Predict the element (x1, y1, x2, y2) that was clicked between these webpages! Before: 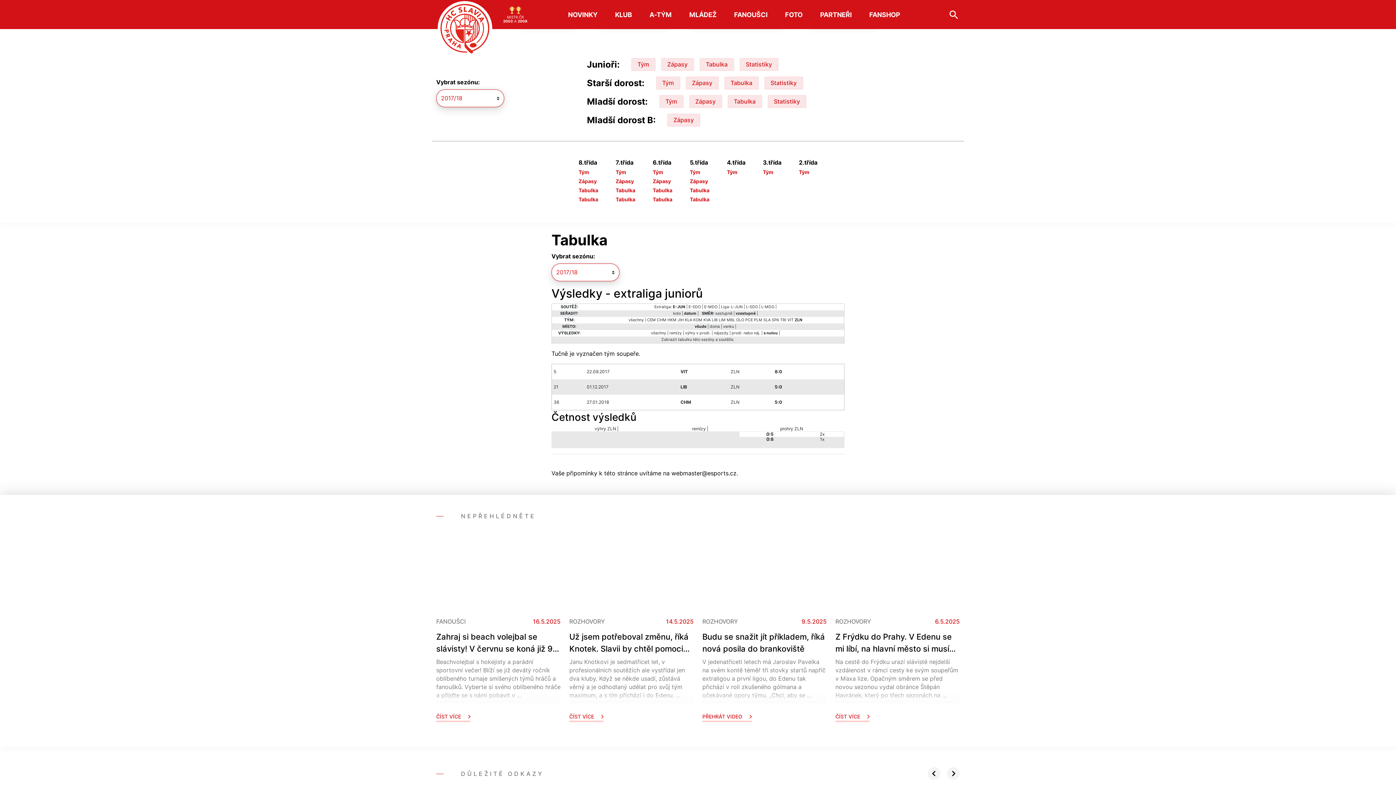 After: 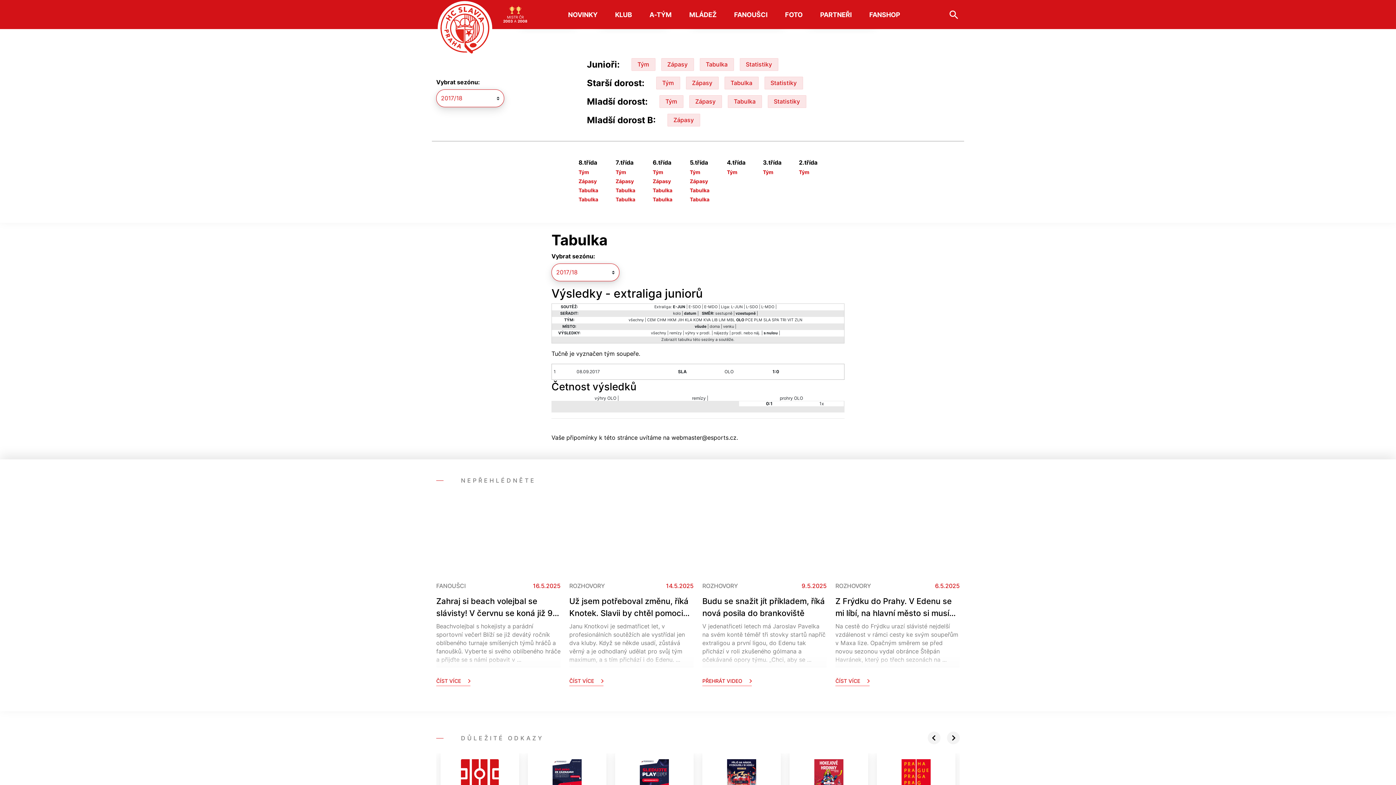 Action: label: OLO bbox: (736, 317, 744, 322)